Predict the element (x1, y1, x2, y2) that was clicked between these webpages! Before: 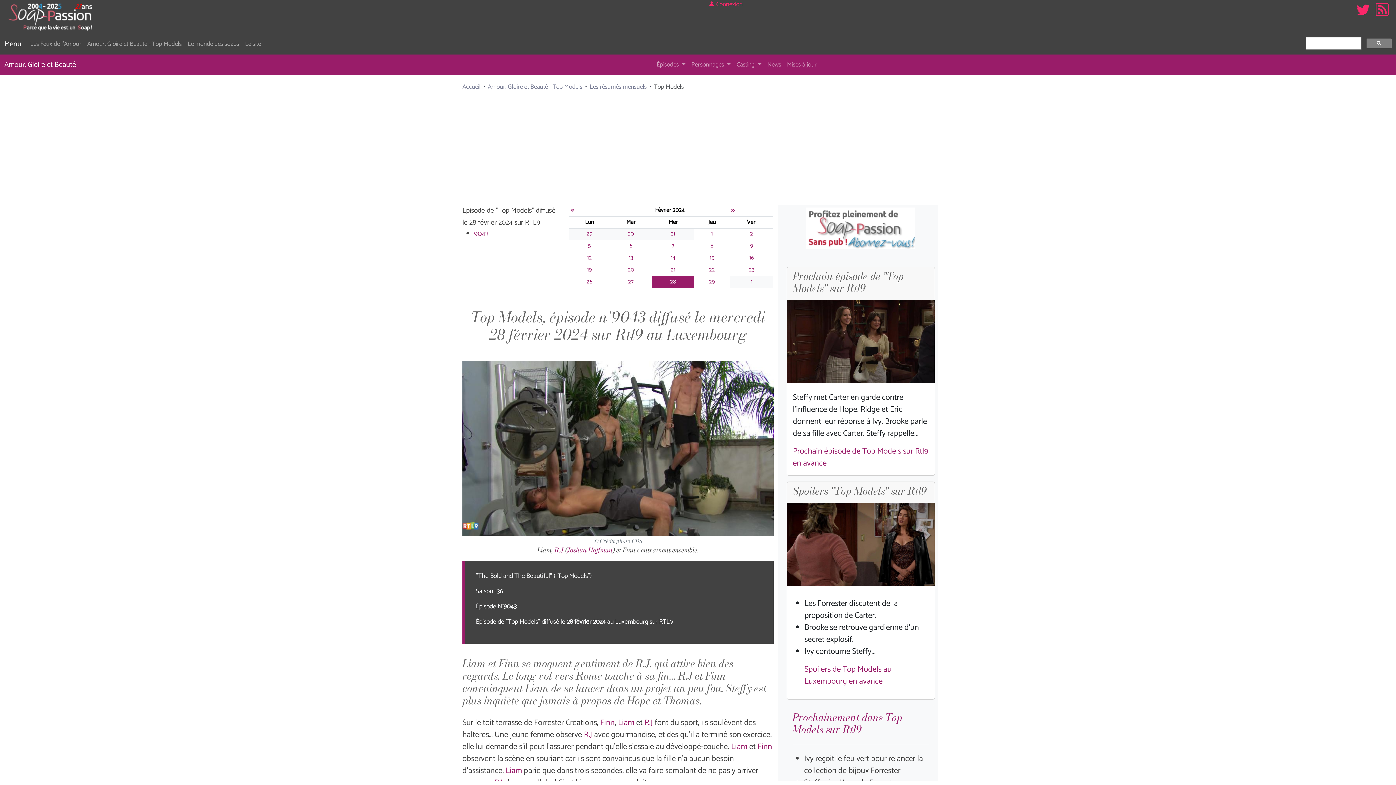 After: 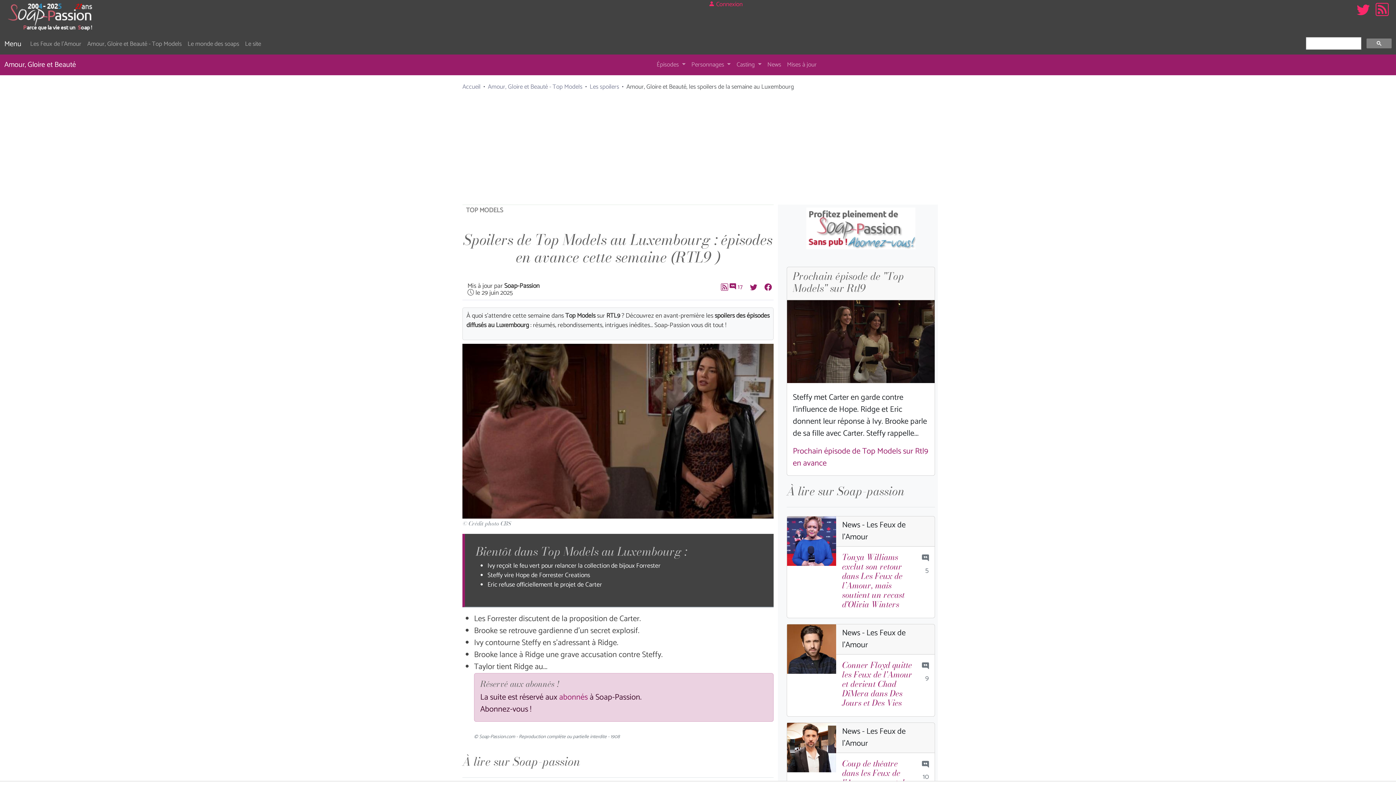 Action: bbox: (787, 503, 934, 586)